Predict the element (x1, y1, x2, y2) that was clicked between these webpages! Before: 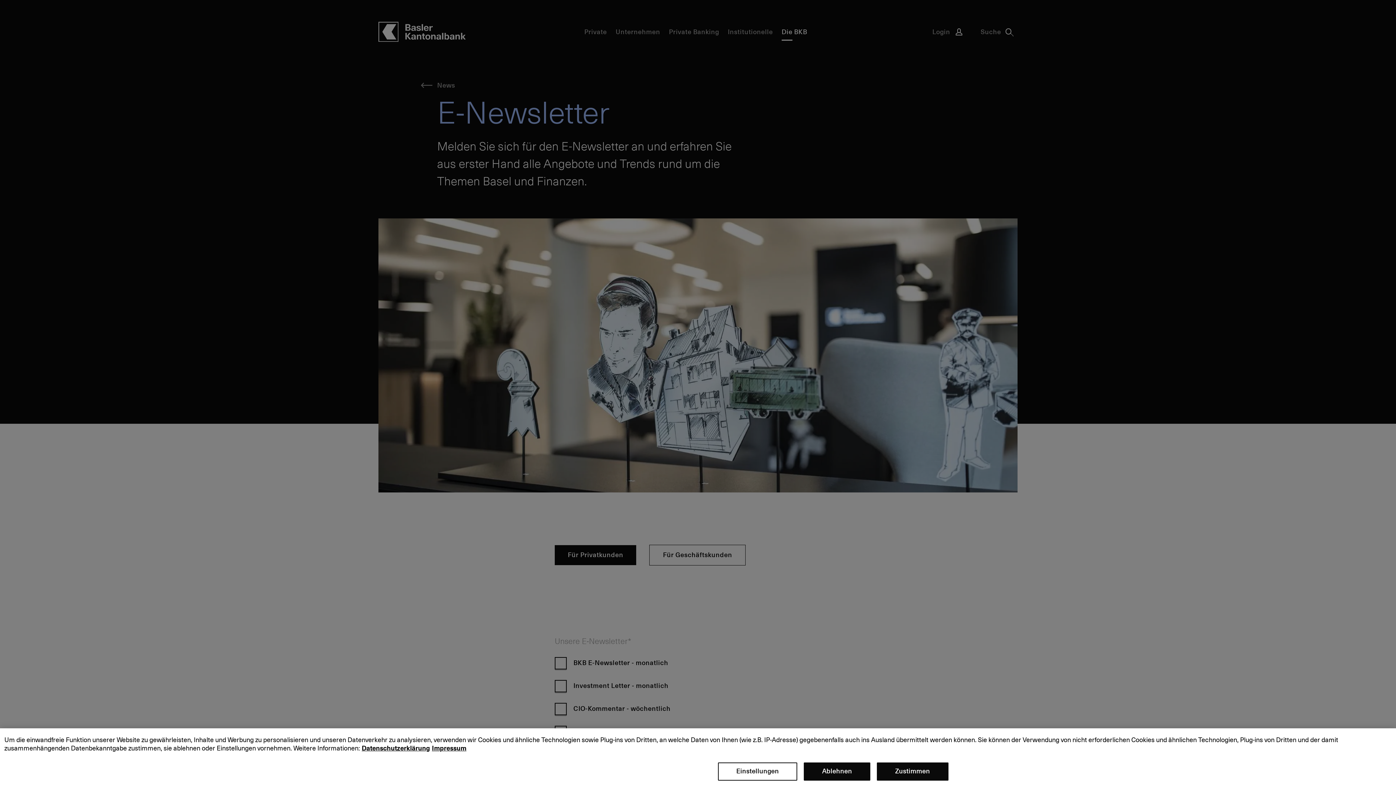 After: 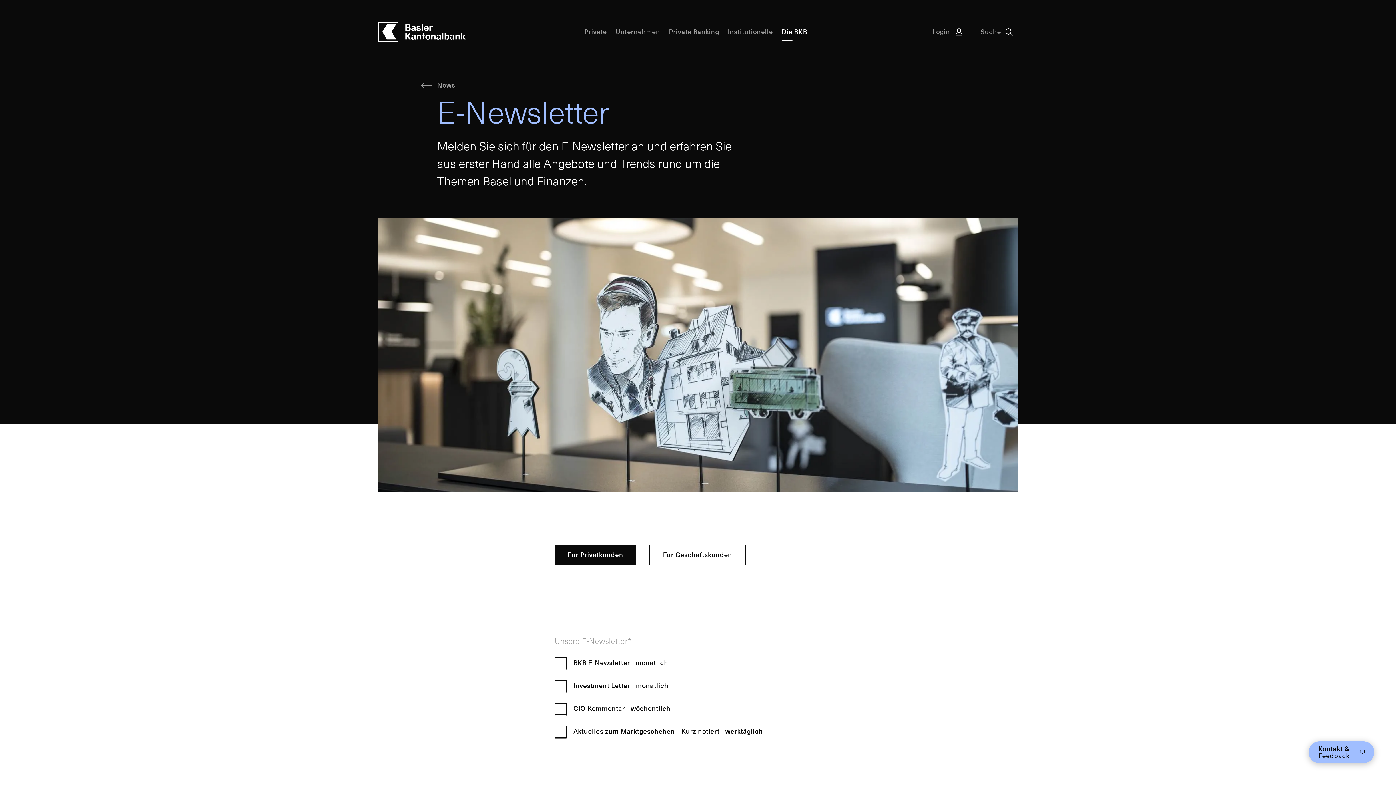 Action: label: Ablehnen bbox: (803, 762, 870, 781)